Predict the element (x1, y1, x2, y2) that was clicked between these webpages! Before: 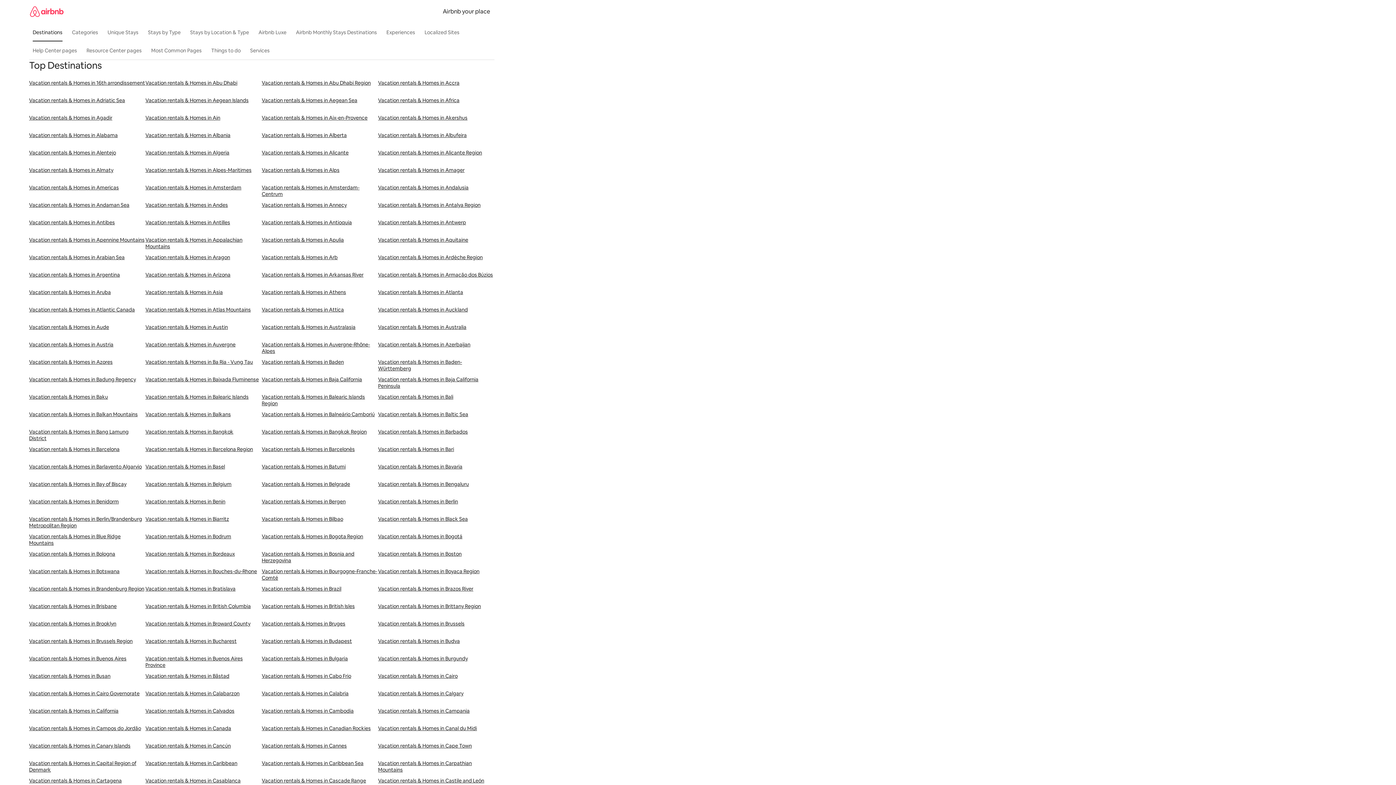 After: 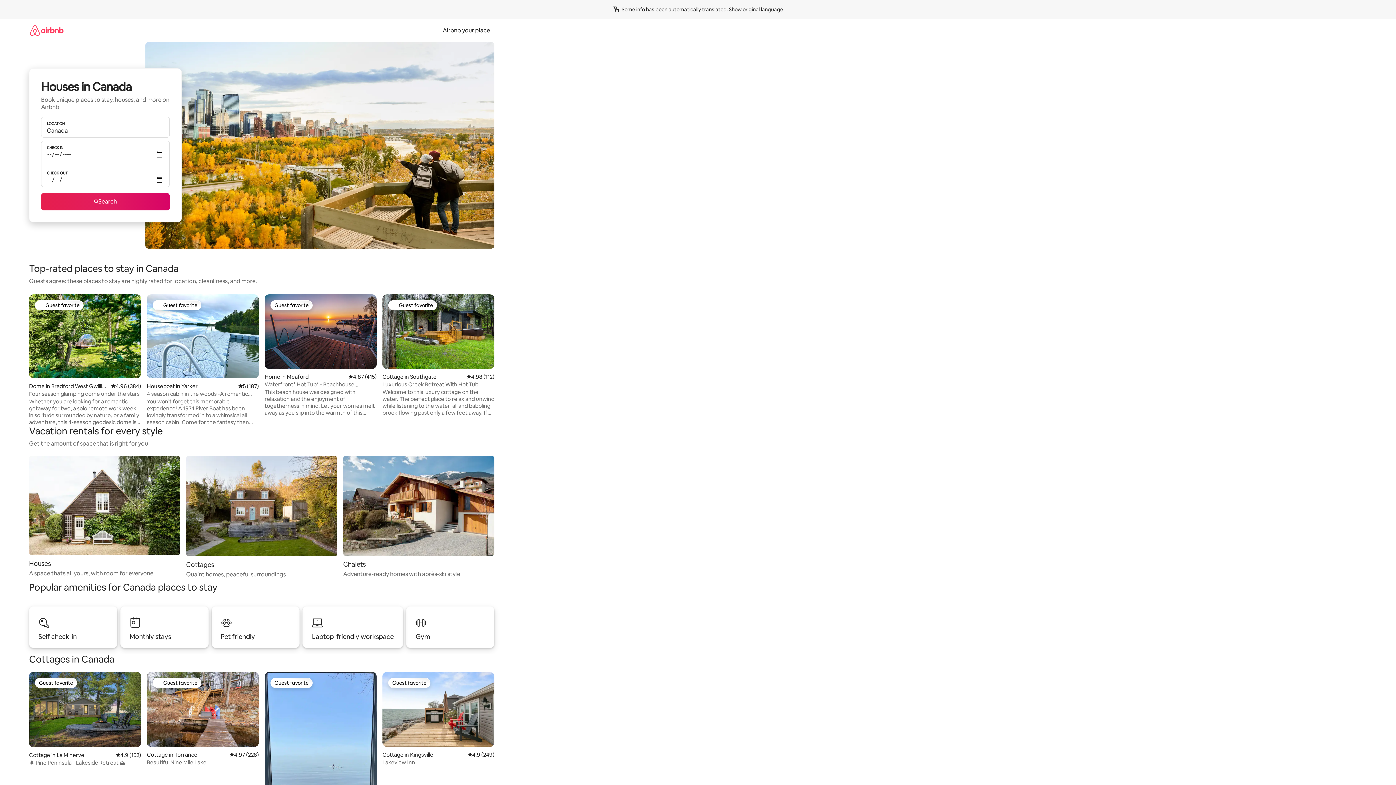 Action: bbox: (145, 725, 261, 742) label: Vacation rentals & Homes in Canada